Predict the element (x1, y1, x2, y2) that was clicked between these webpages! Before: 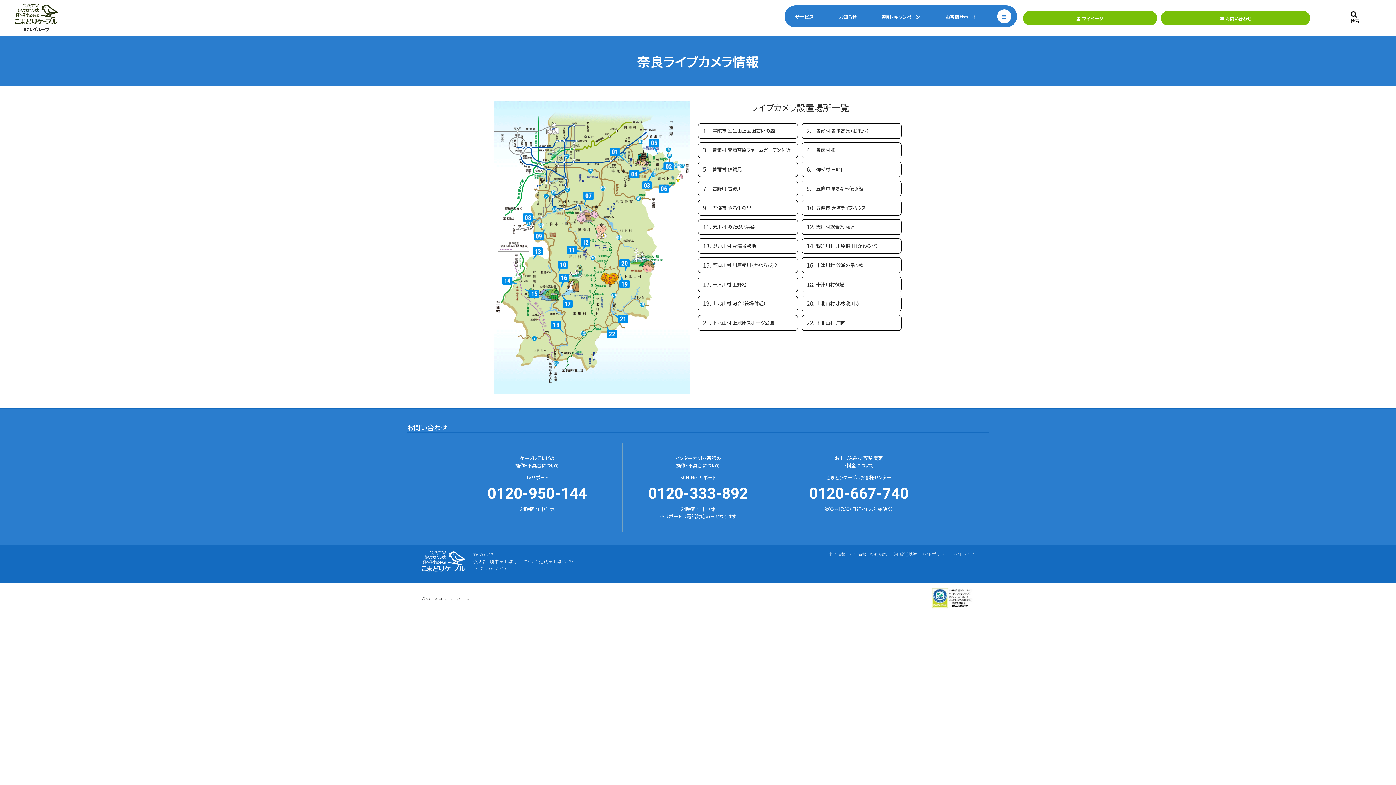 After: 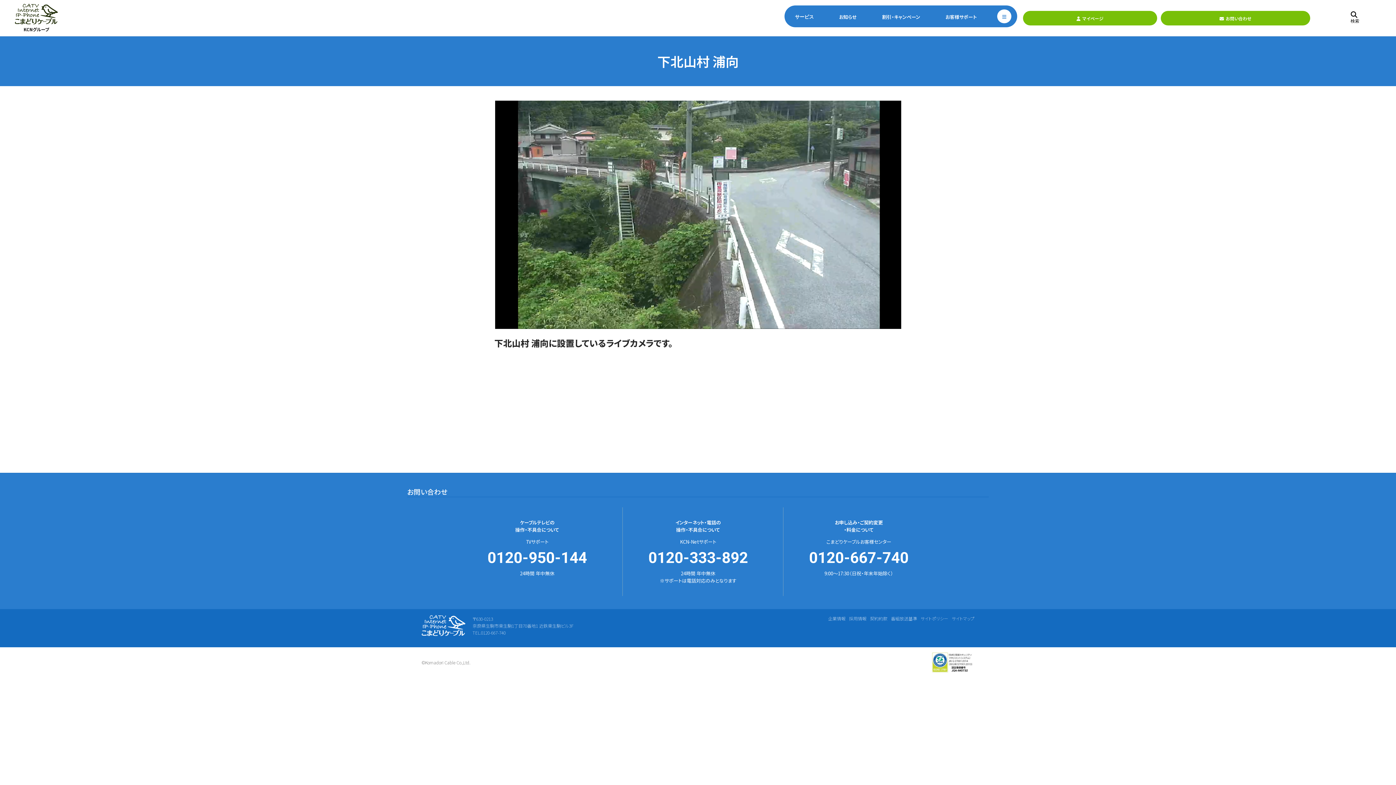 Action: bbox: (811, 315, 901, 330) label: 下北山村 浦向